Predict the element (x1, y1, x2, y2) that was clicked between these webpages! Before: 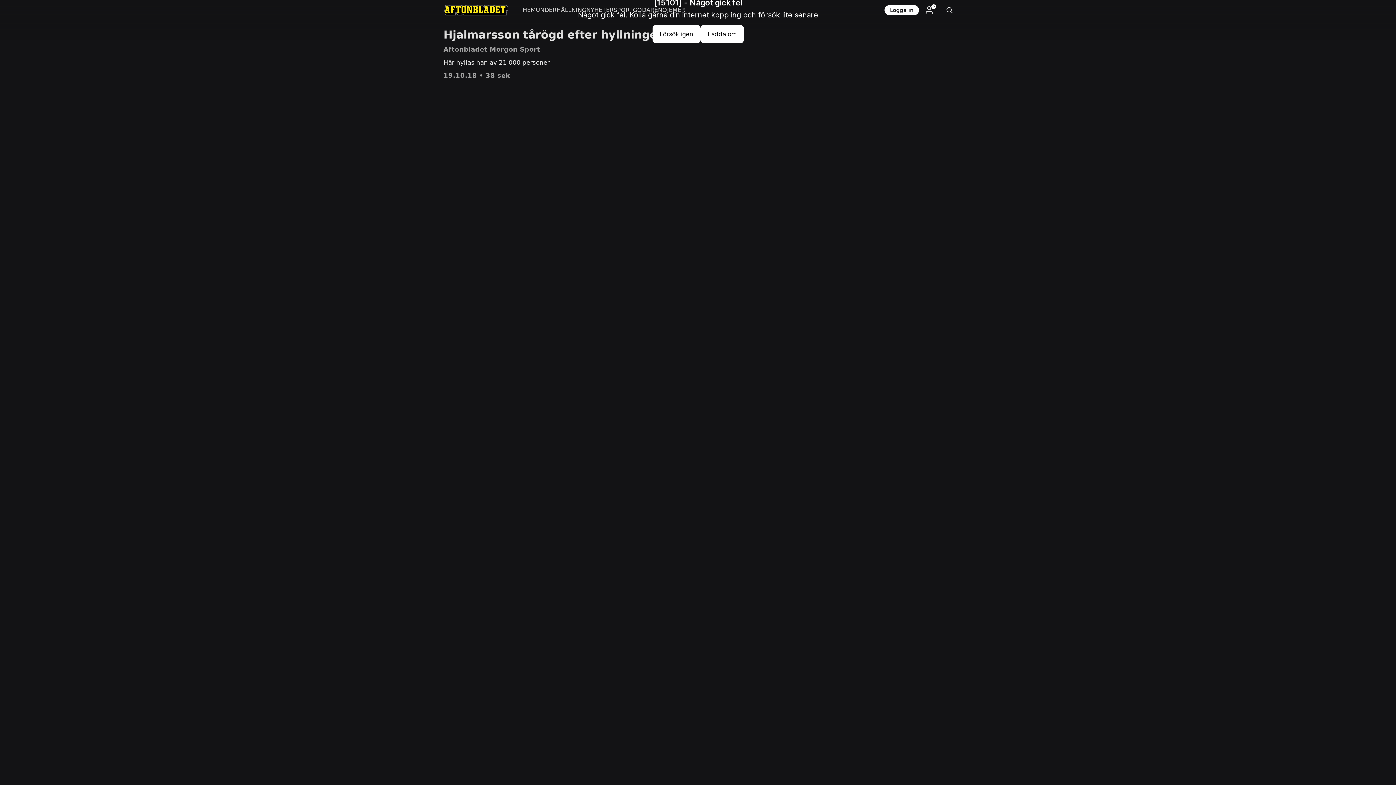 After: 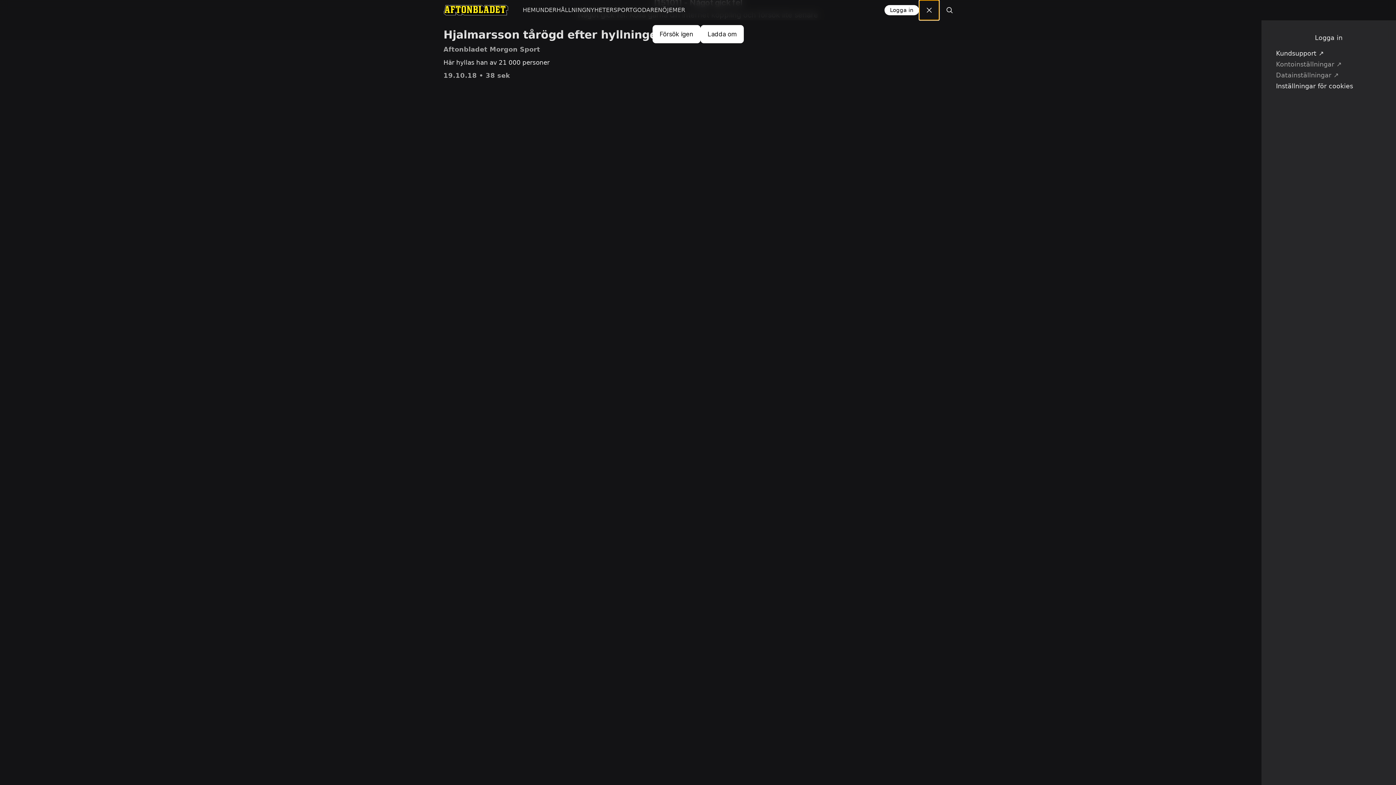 Action: bbox: (919, 0, 939, 20)